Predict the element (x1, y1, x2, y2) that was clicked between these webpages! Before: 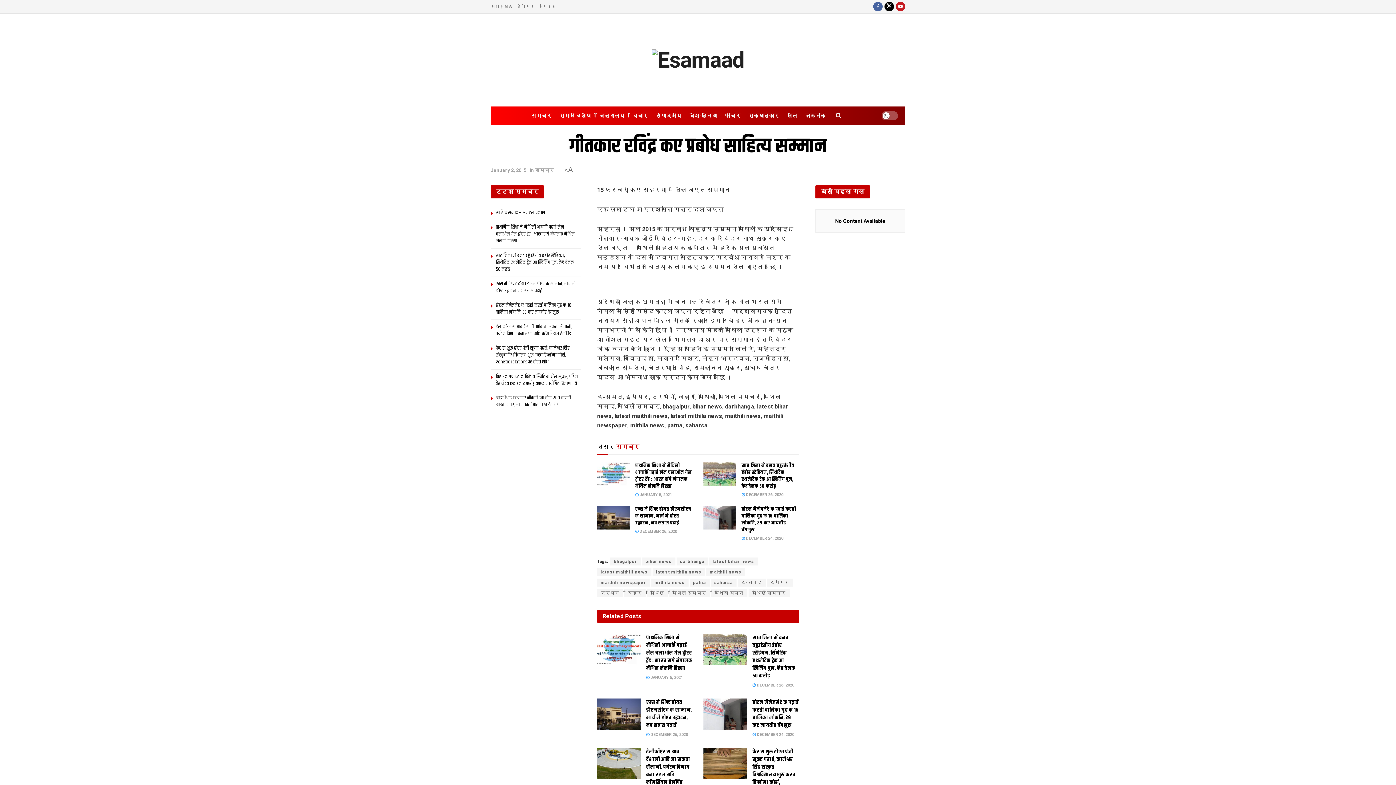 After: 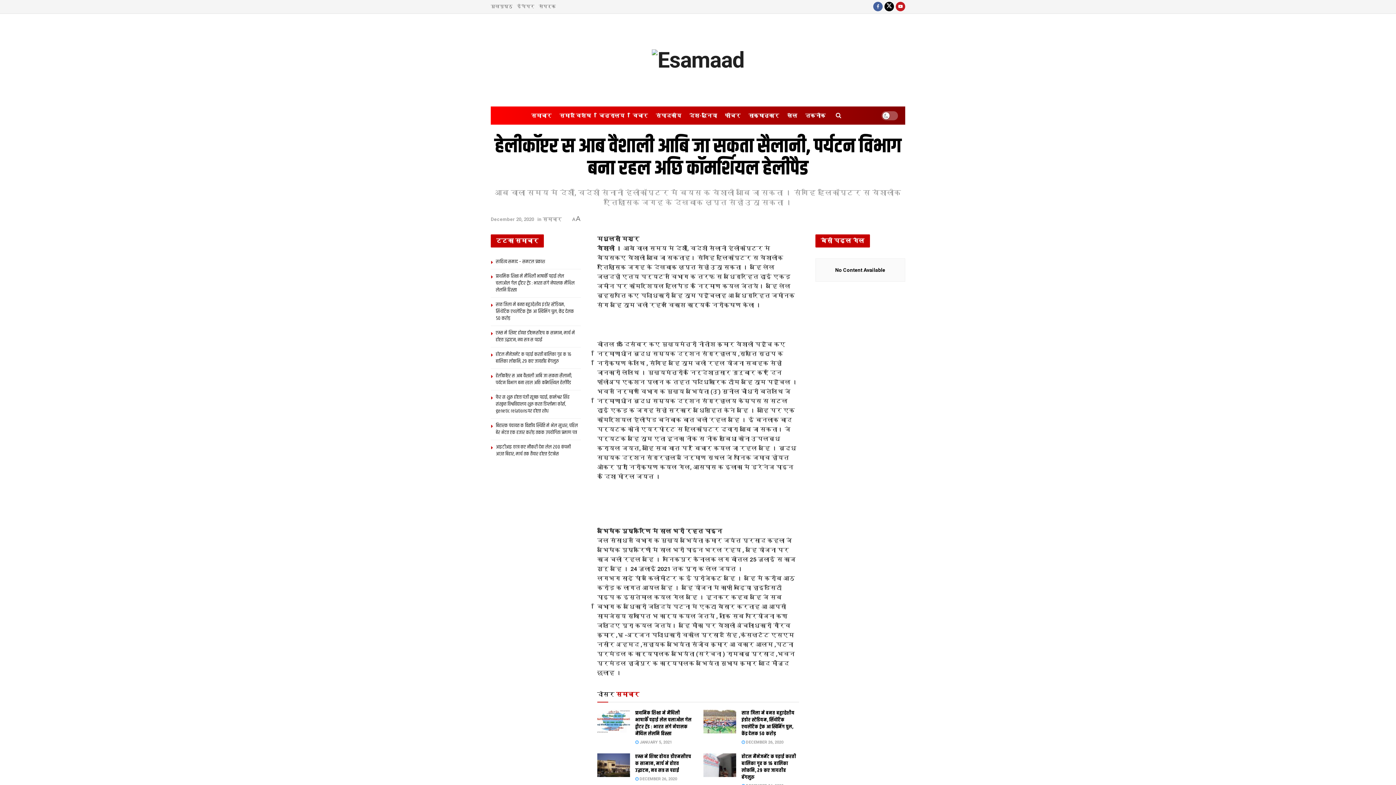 Action: bbox: (597, 748, 640, 779)